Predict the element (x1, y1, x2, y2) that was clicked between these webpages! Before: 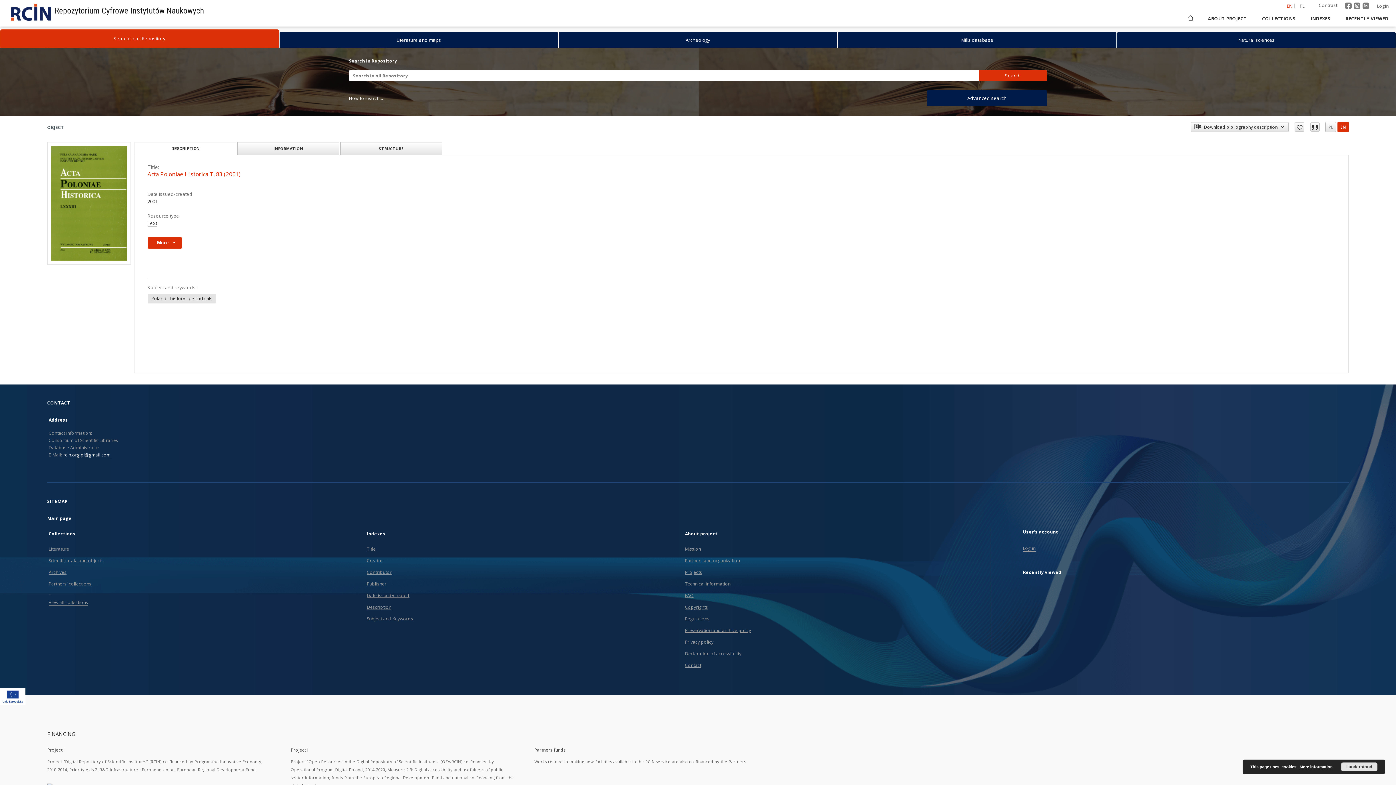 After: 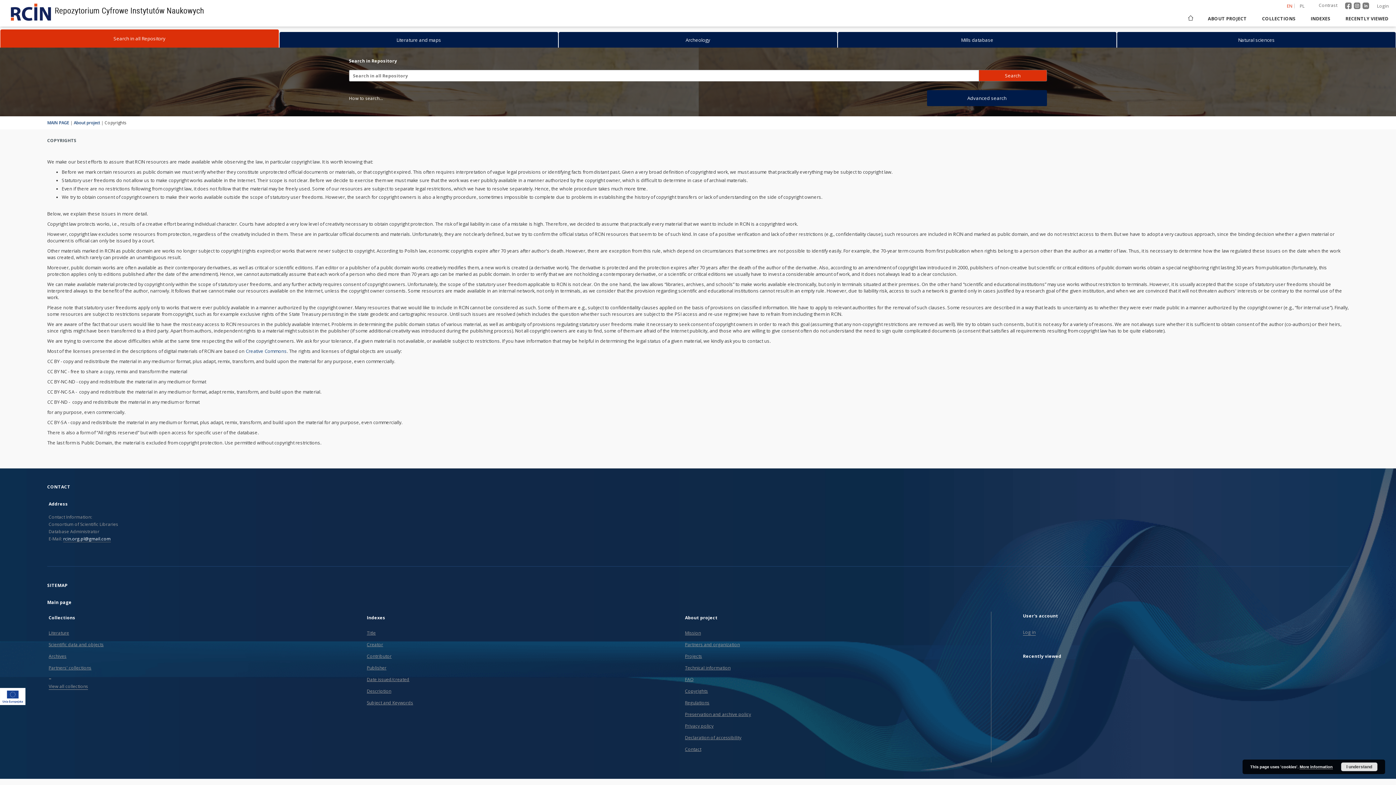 Action: bbox: (685, 604, 708, 610) label: Copyrights